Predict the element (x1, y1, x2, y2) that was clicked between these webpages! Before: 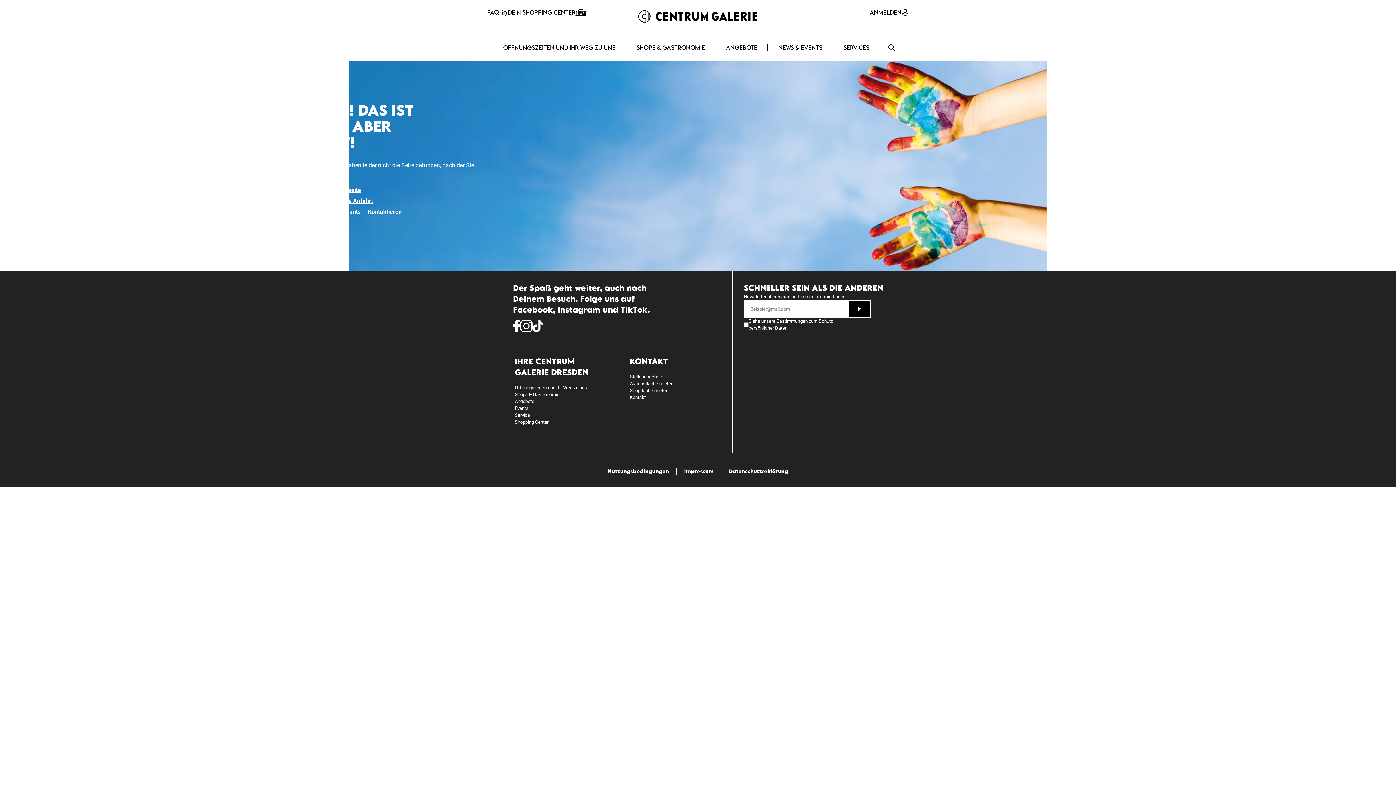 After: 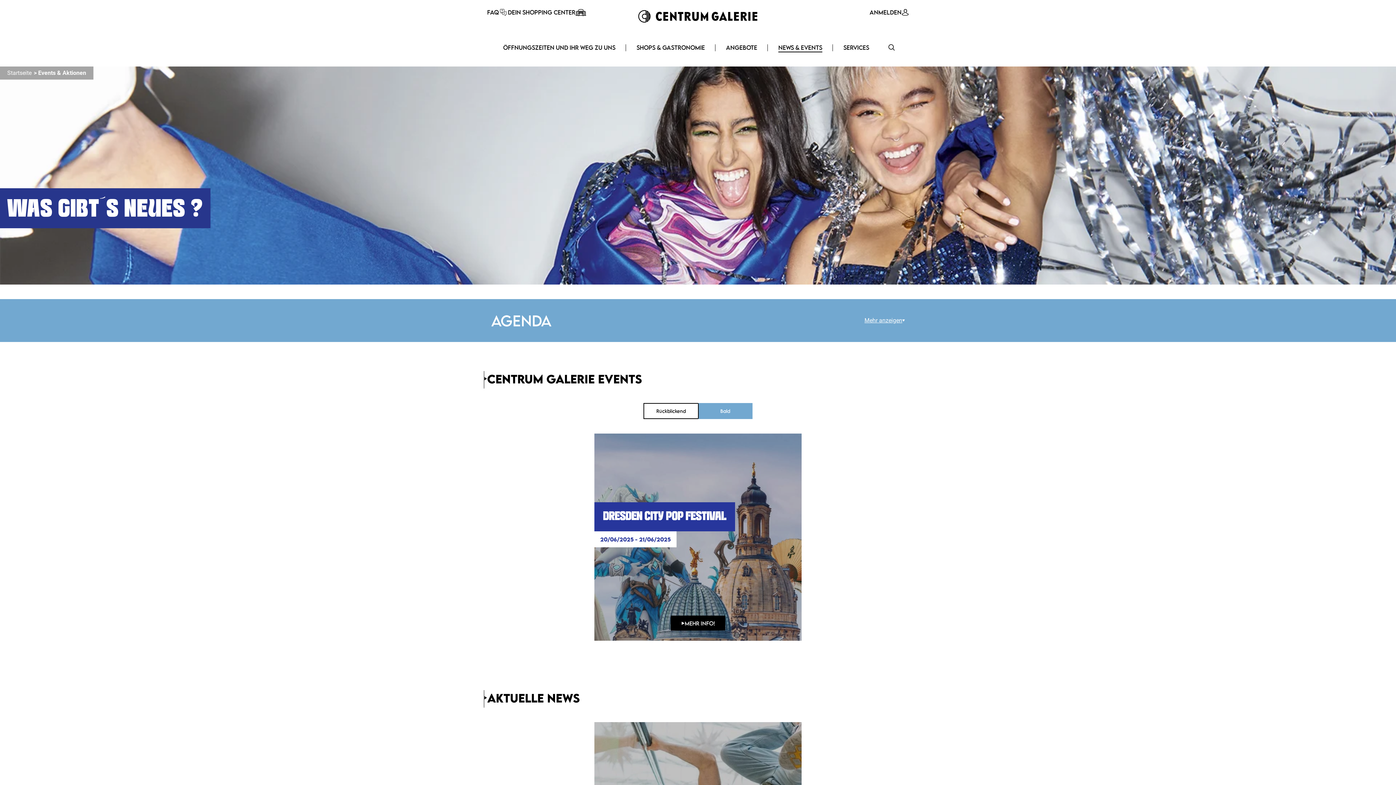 Action: label: NEWS & EVENTS bbox: (768, 43, 833, 52)